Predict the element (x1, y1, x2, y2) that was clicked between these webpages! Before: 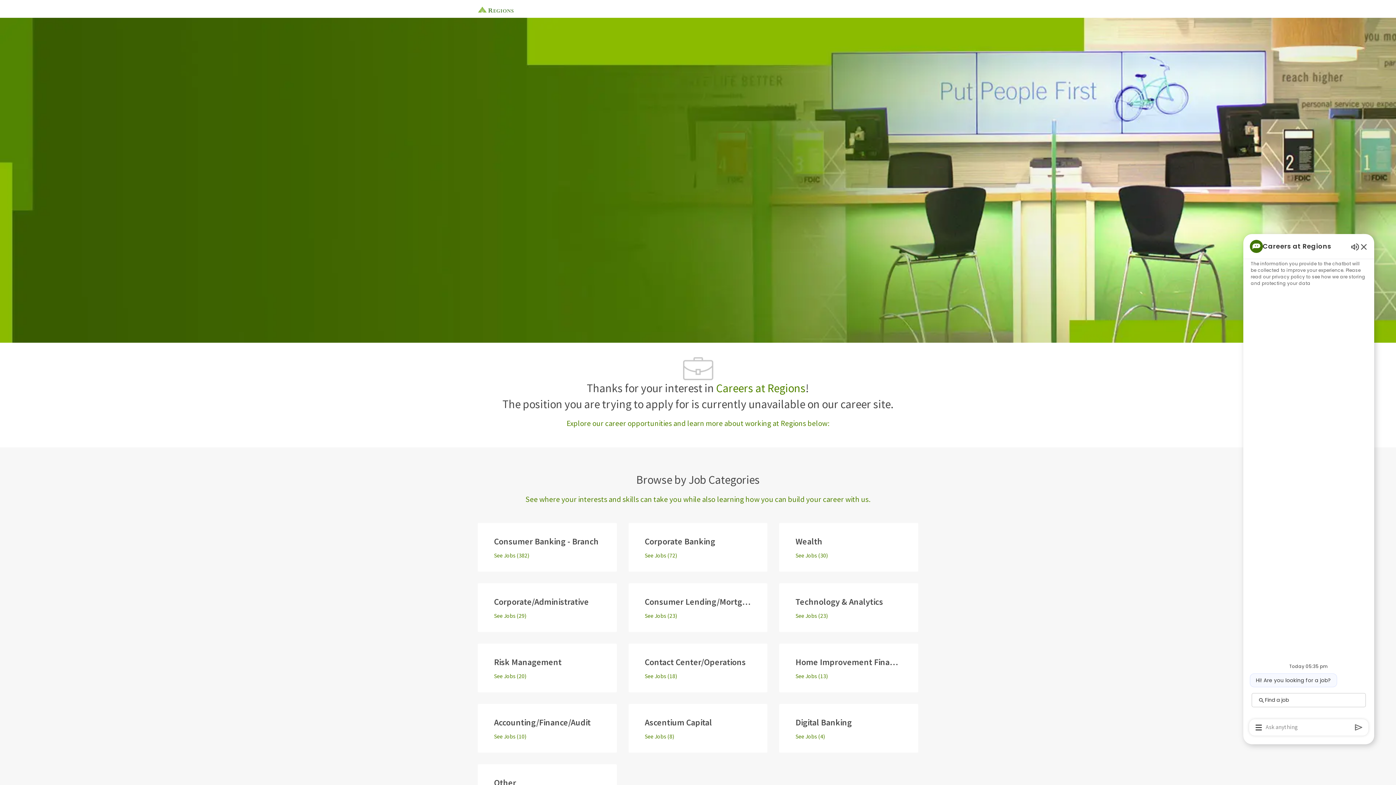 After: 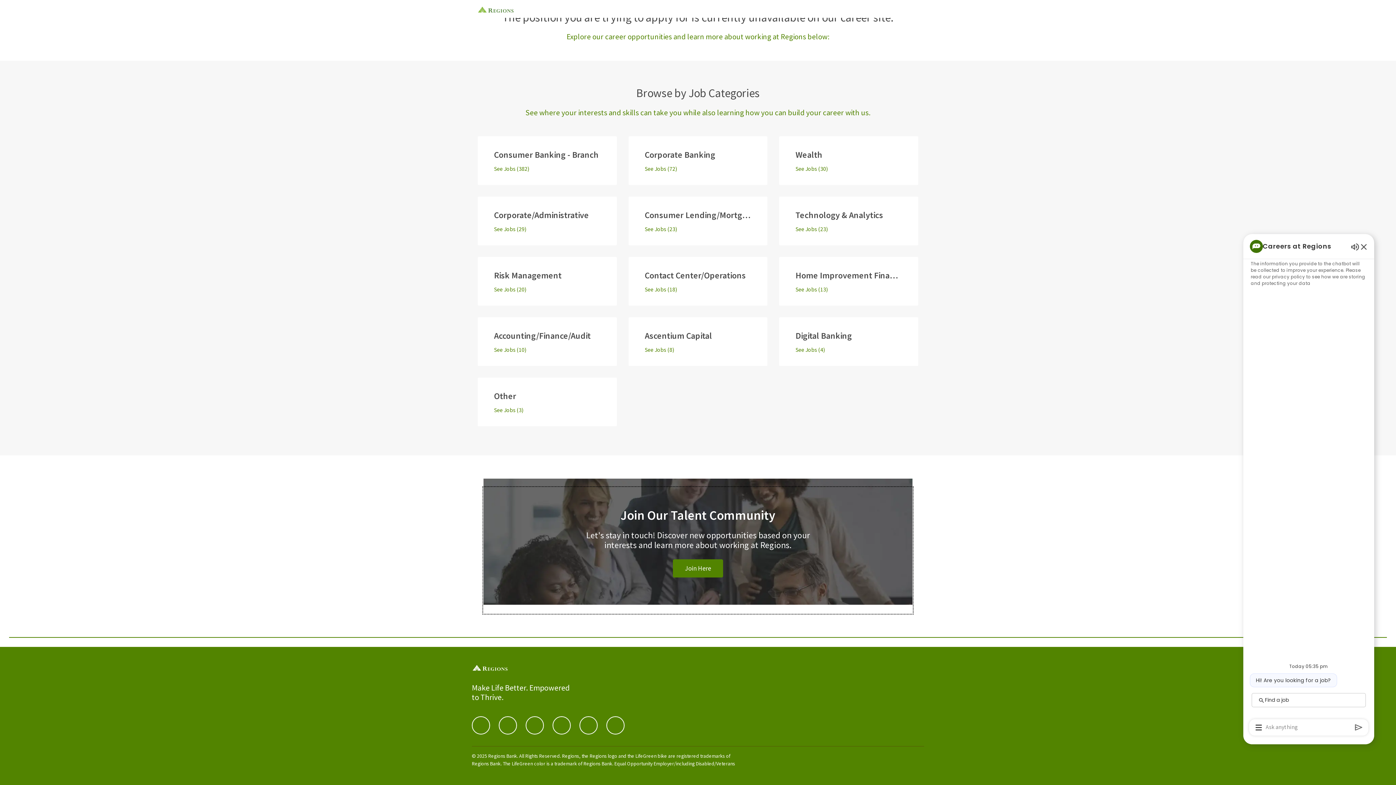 Action: bbox: (483, 572, 912, 698) label: Join Our Talent Community